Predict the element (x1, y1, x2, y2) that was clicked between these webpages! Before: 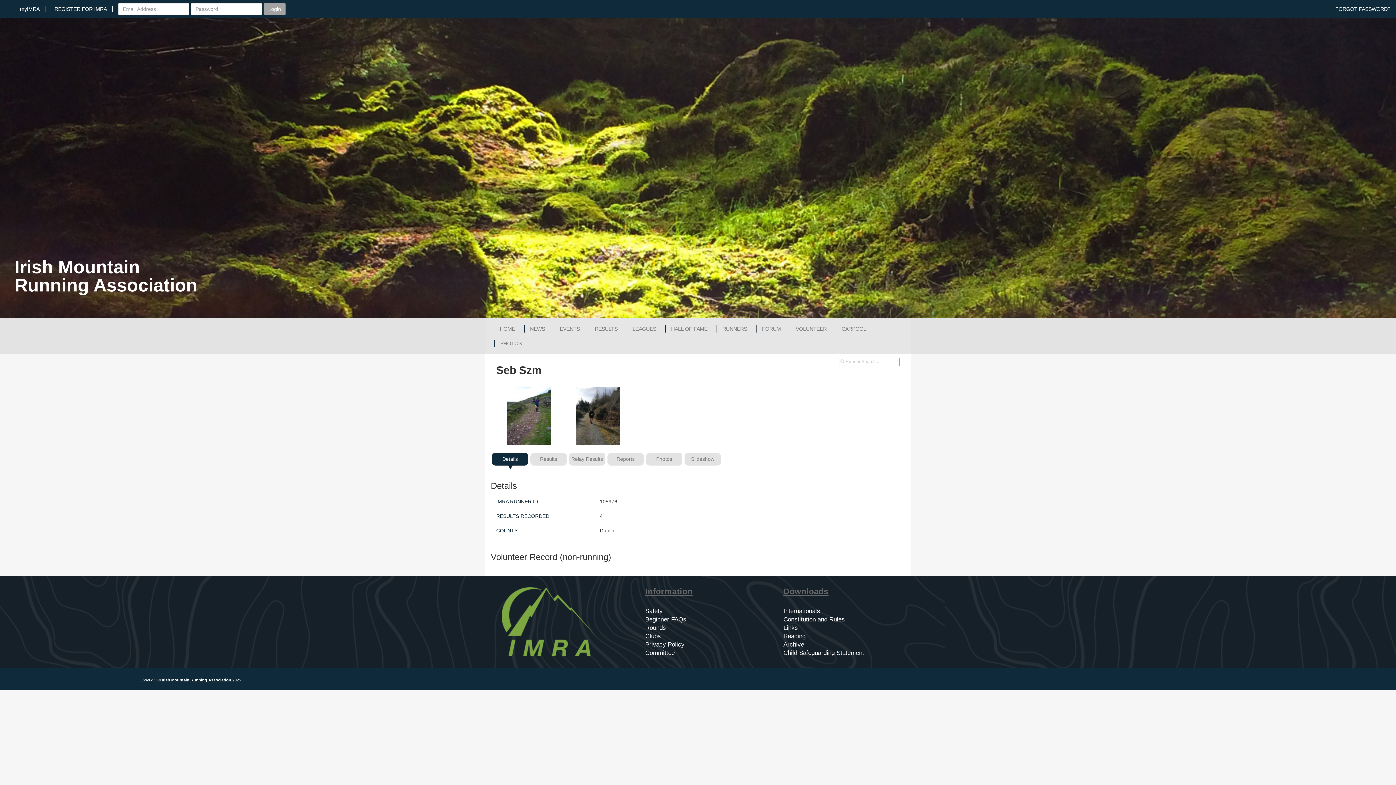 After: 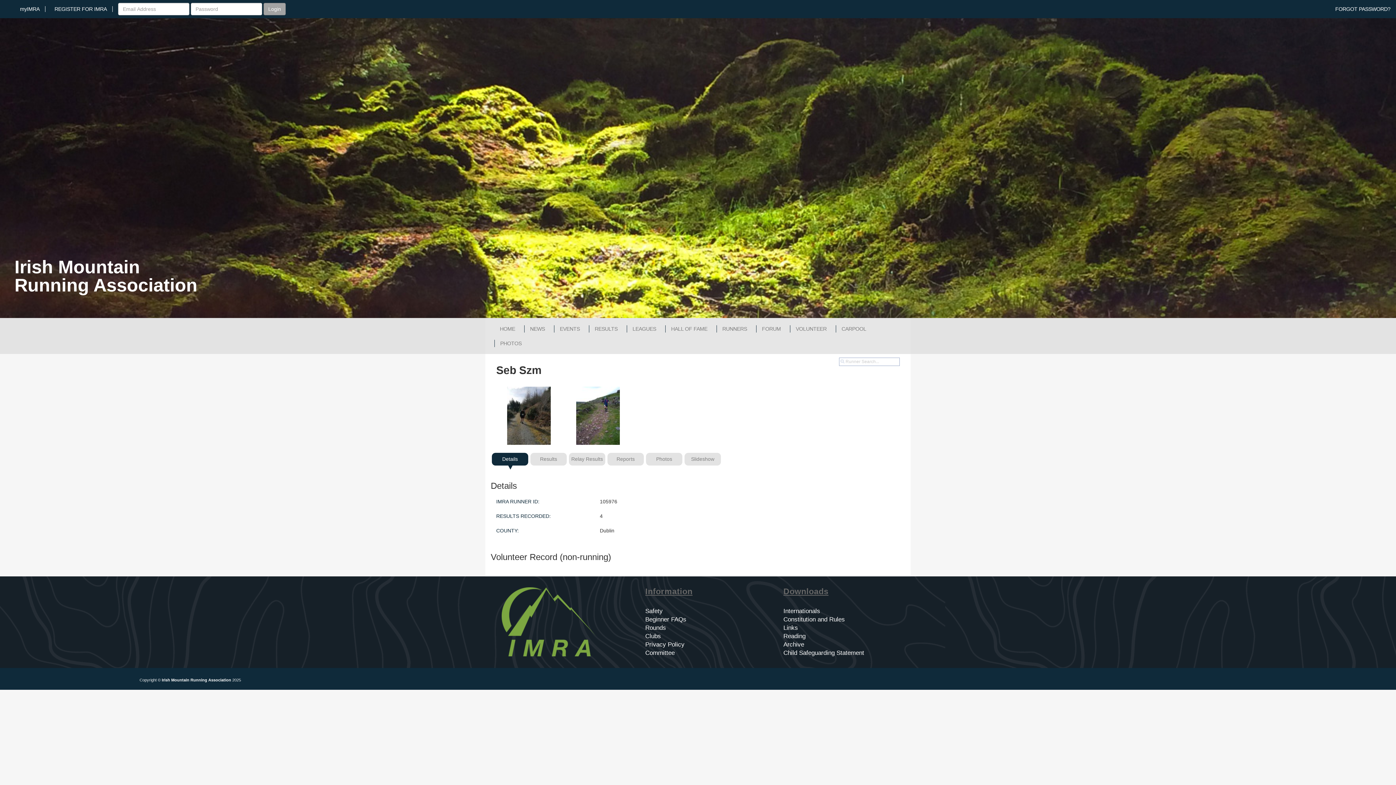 Action: bbox: (502, 456, 518, 462) label: Details